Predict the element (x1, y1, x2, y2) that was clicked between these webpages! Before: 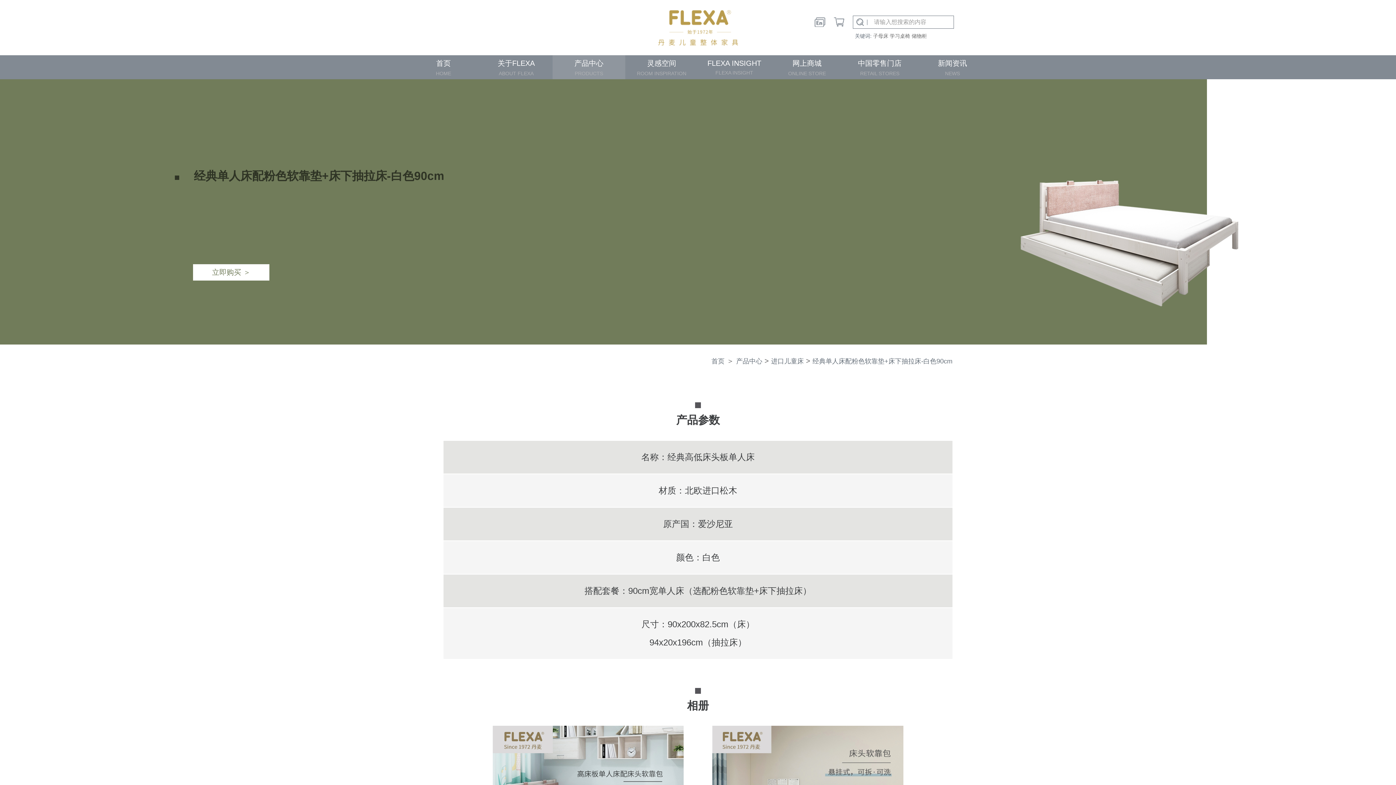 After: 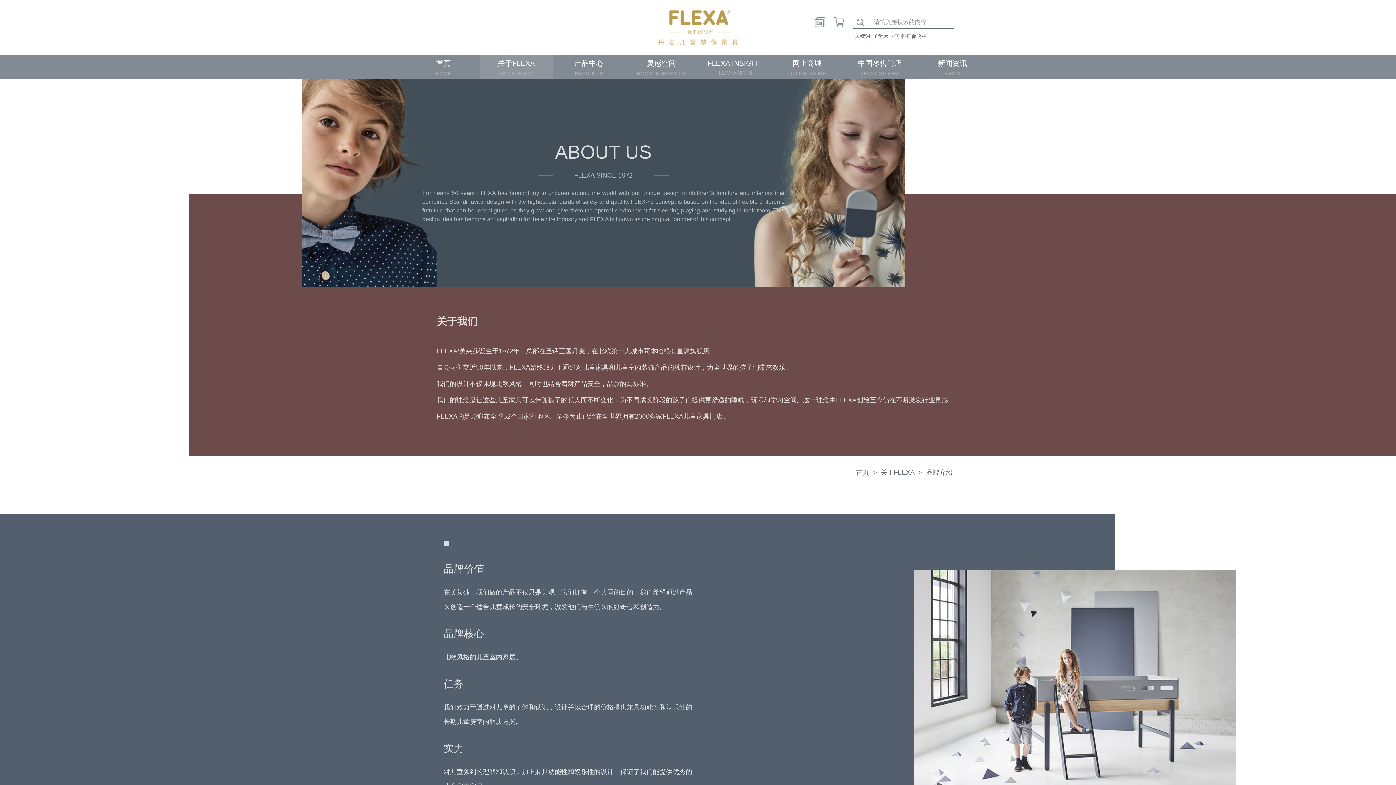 Action: bbox: (497, 58, 534, 76) label: 关于FLEXA

ABOUT FLEXA